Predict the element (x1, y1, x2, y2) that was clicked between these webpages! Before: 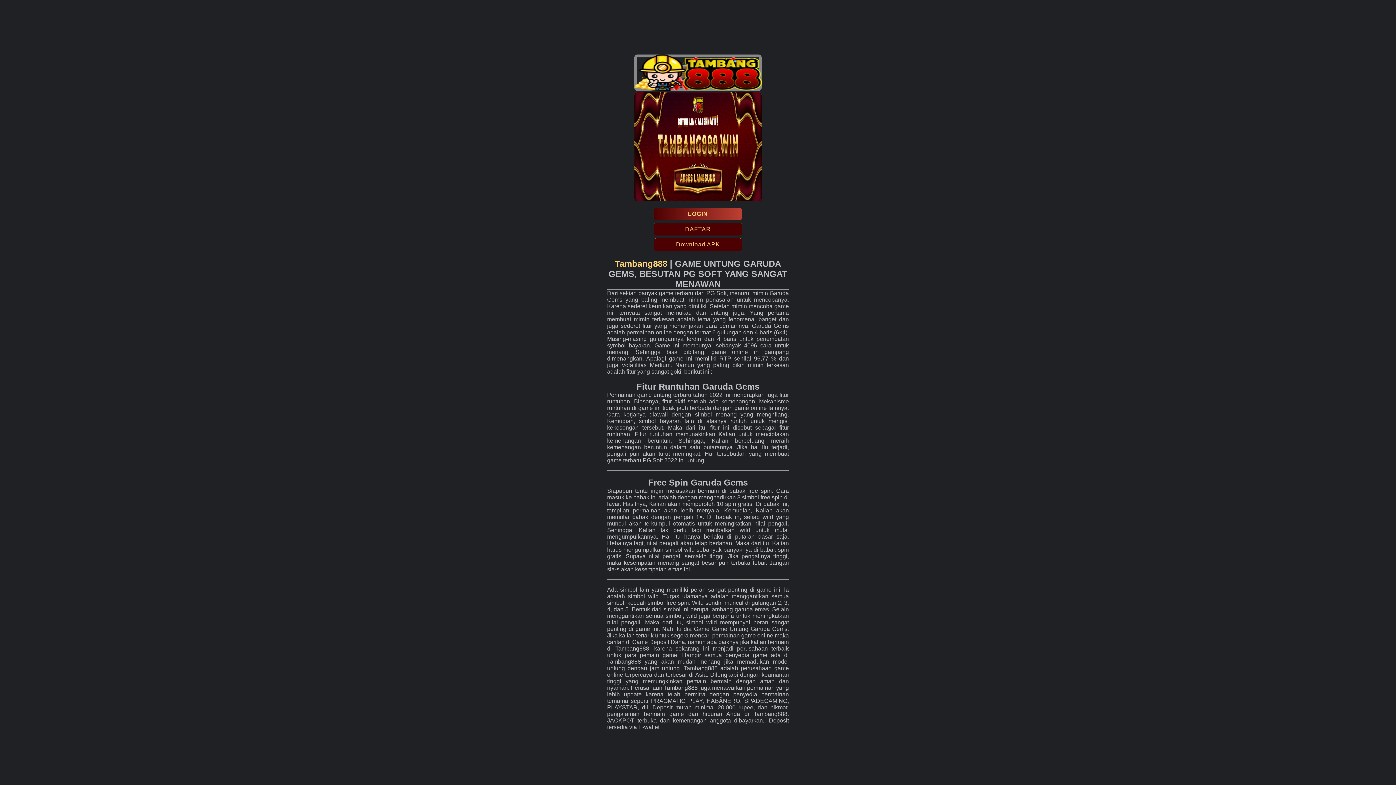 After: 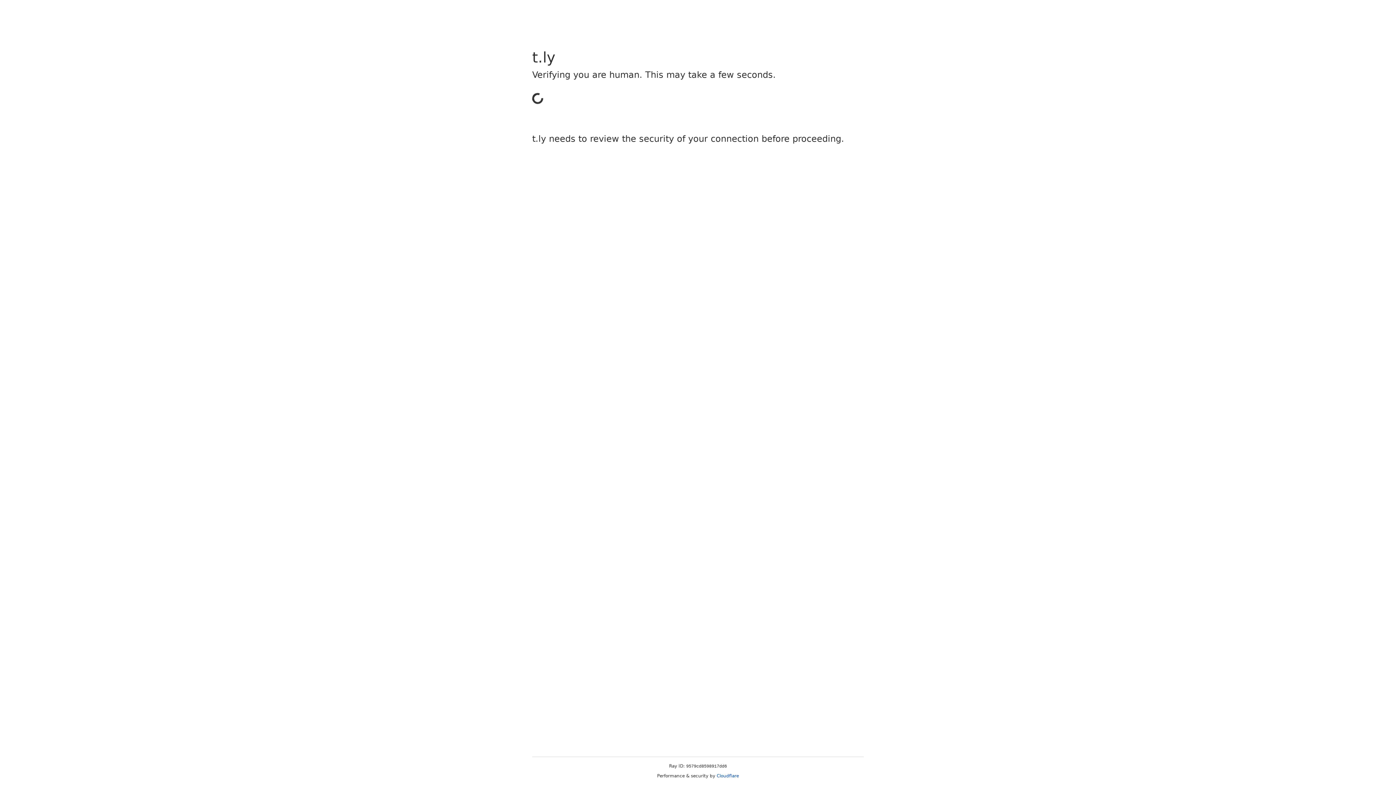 Action: label: LOGIN bbox: (654, 208, 742, 220)